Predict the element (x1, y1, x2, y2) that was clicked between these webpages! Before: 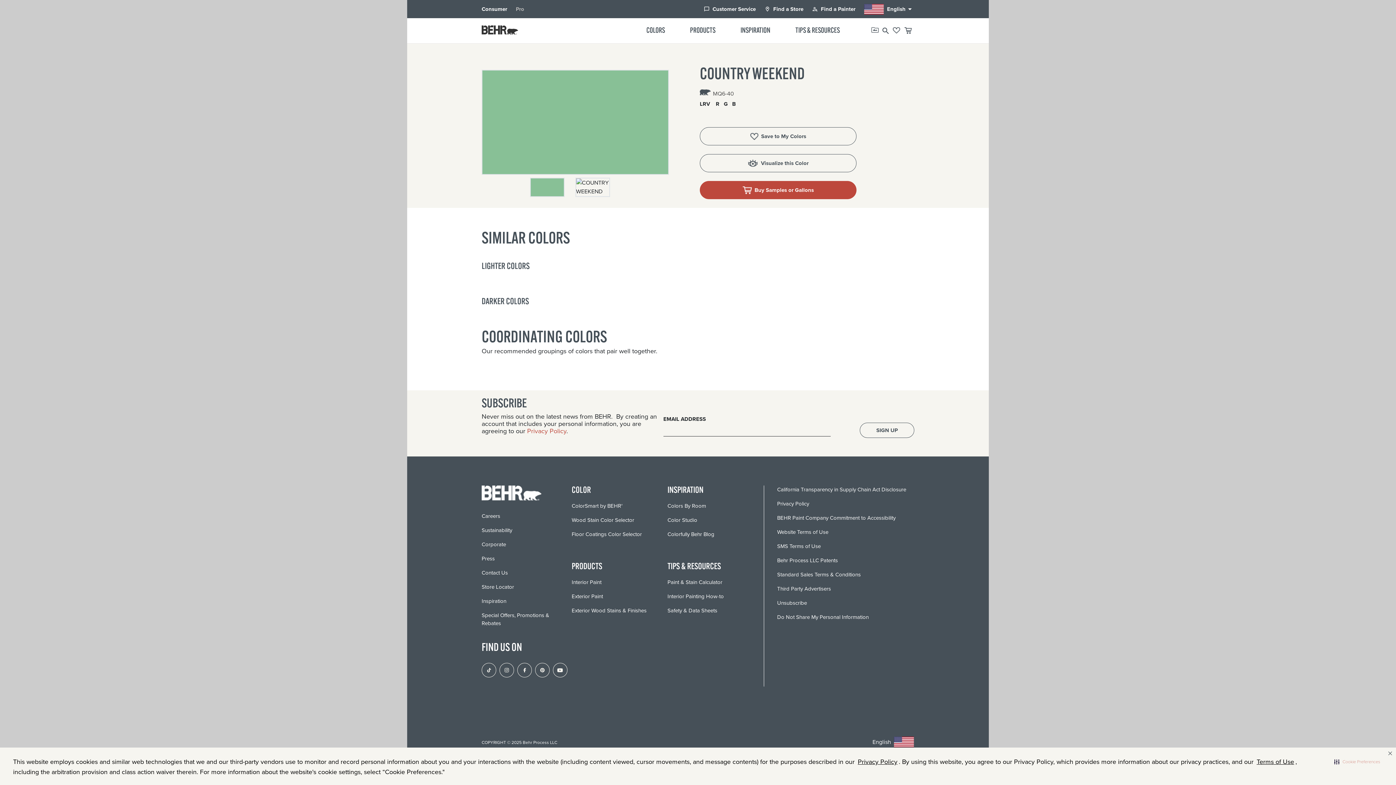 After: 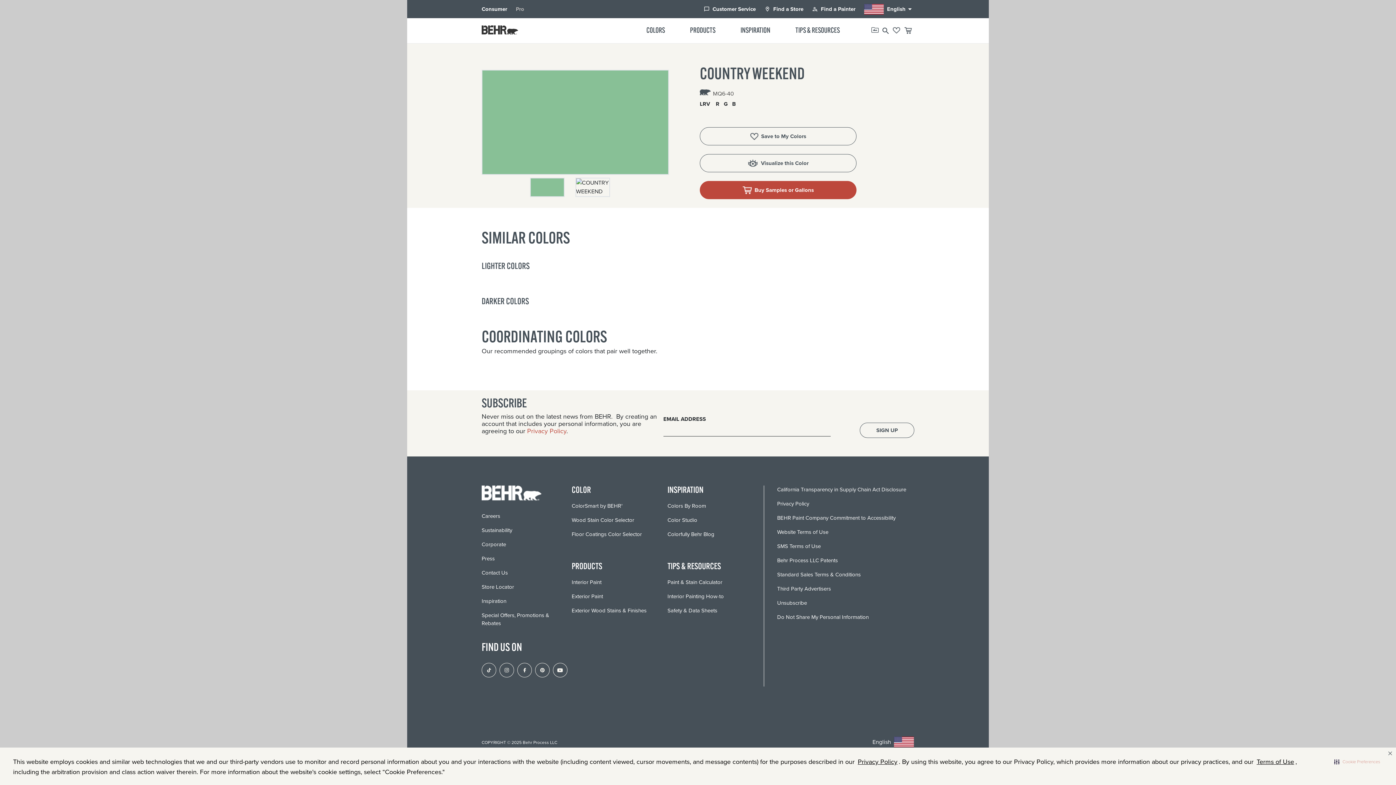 Action: bbox: (1255, 756, 1295, 768) label: Terms of Use